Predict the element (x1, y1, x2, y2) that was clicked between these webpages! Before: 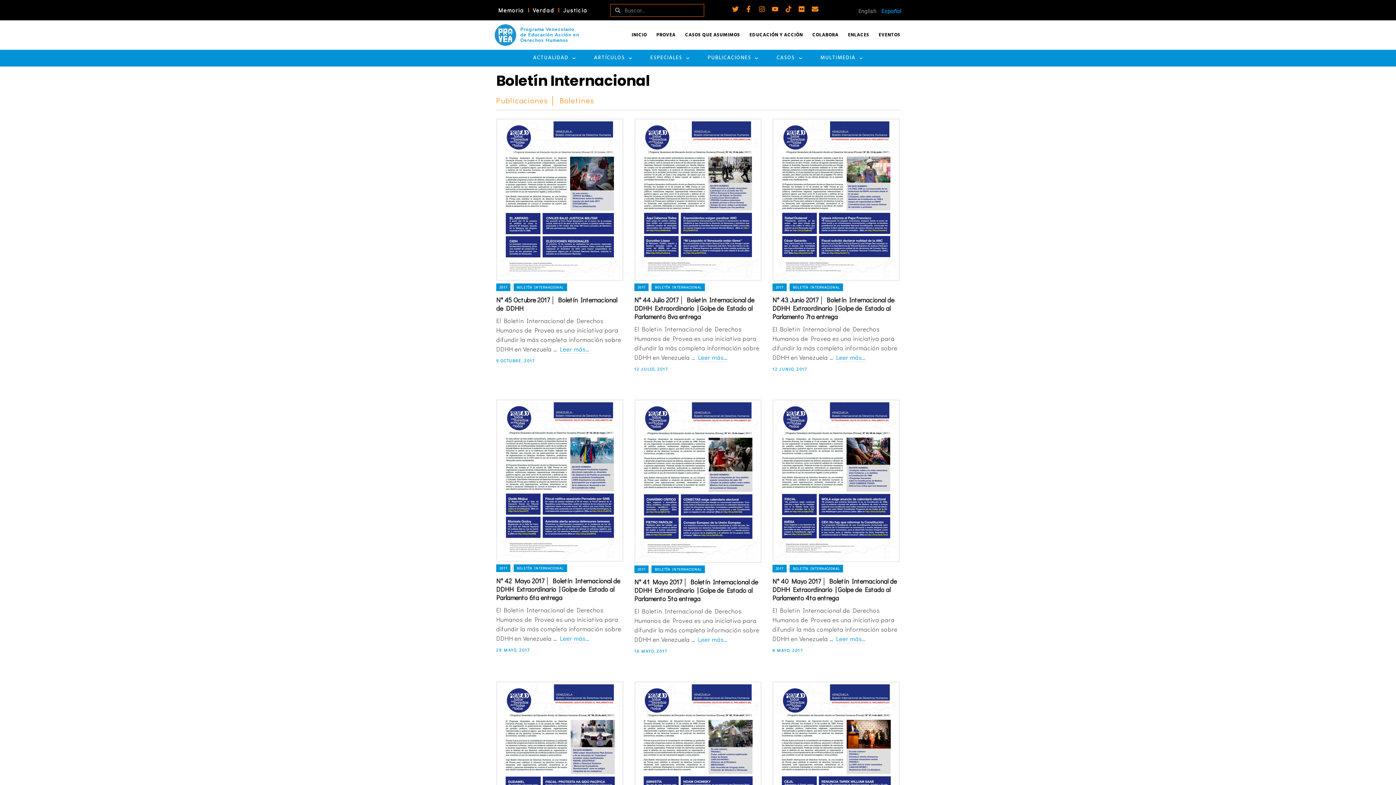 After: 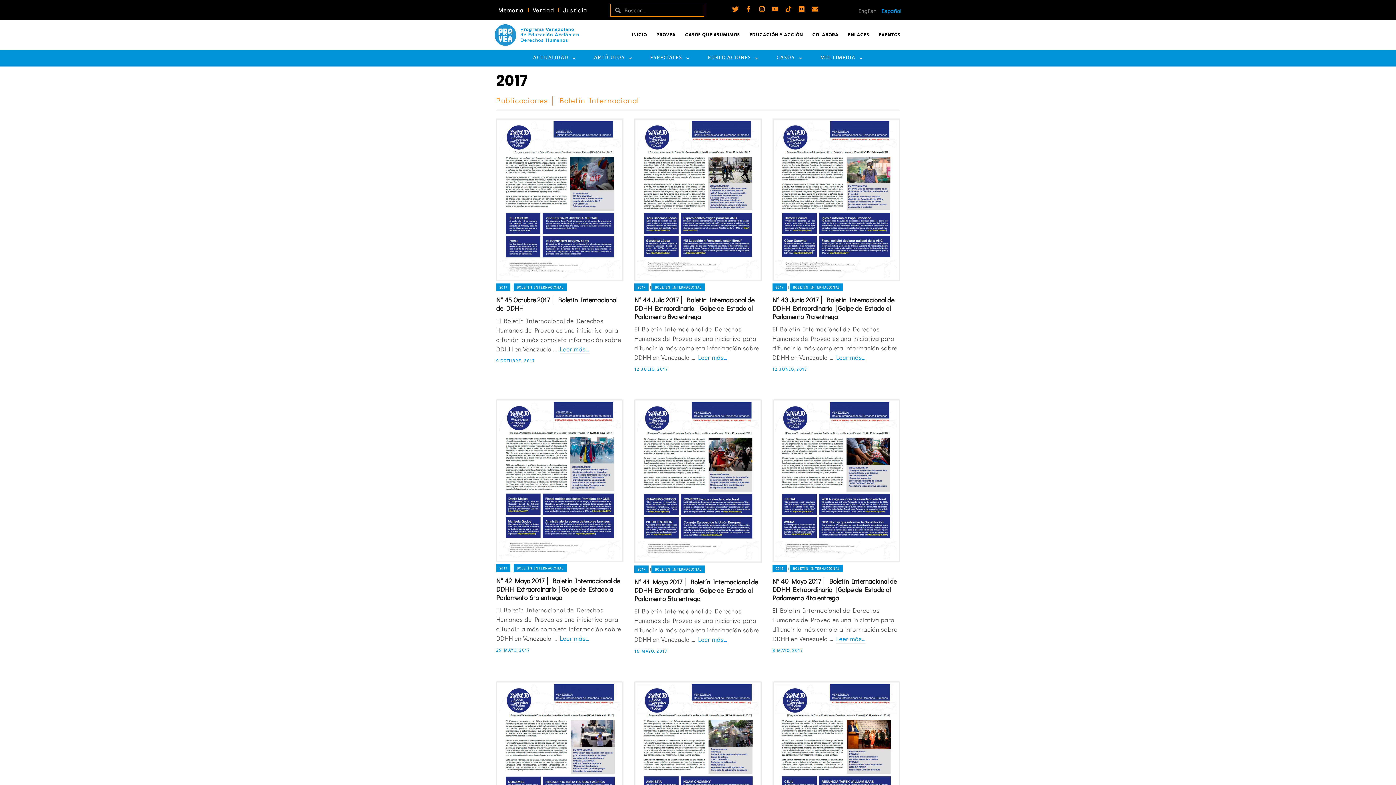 Action: label: 2017 bbox: (496, 564, 510, 572)